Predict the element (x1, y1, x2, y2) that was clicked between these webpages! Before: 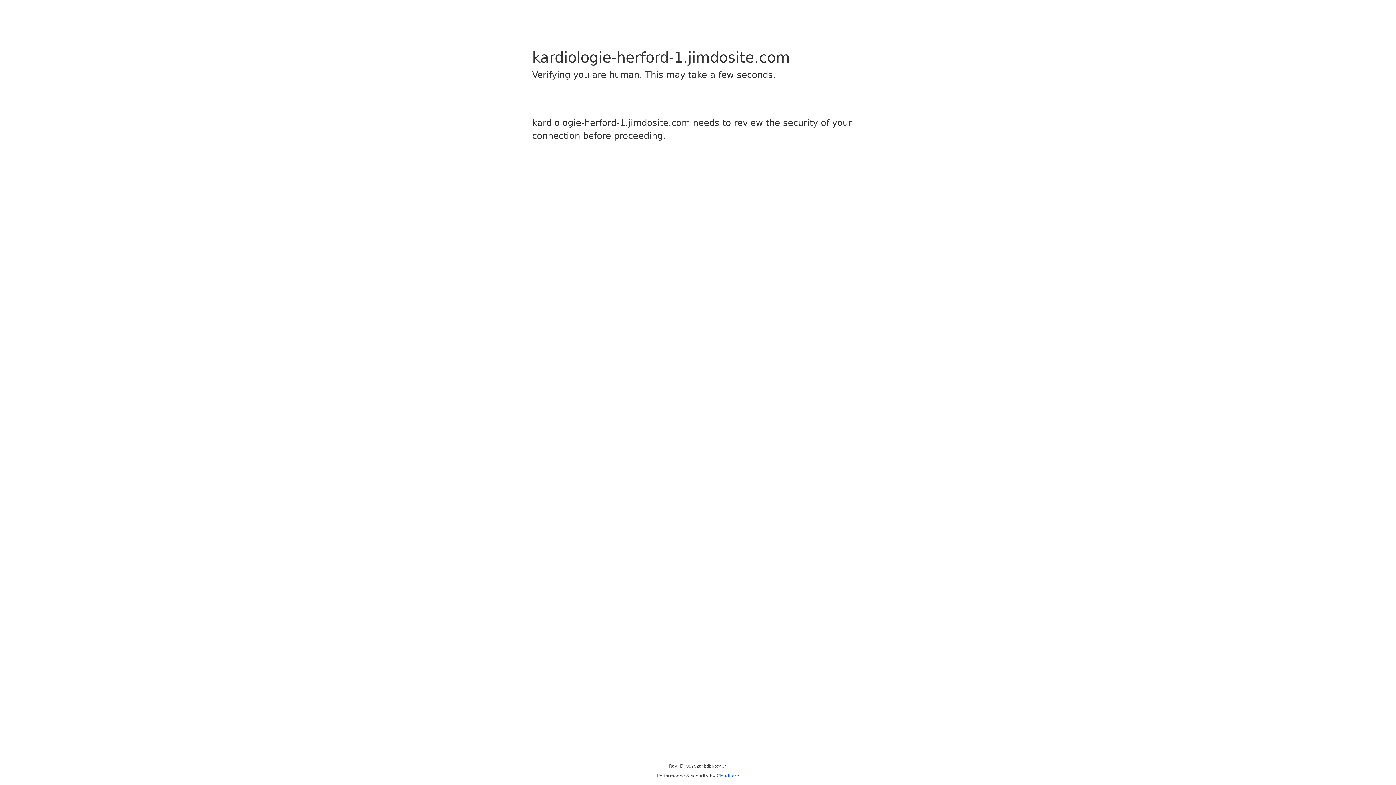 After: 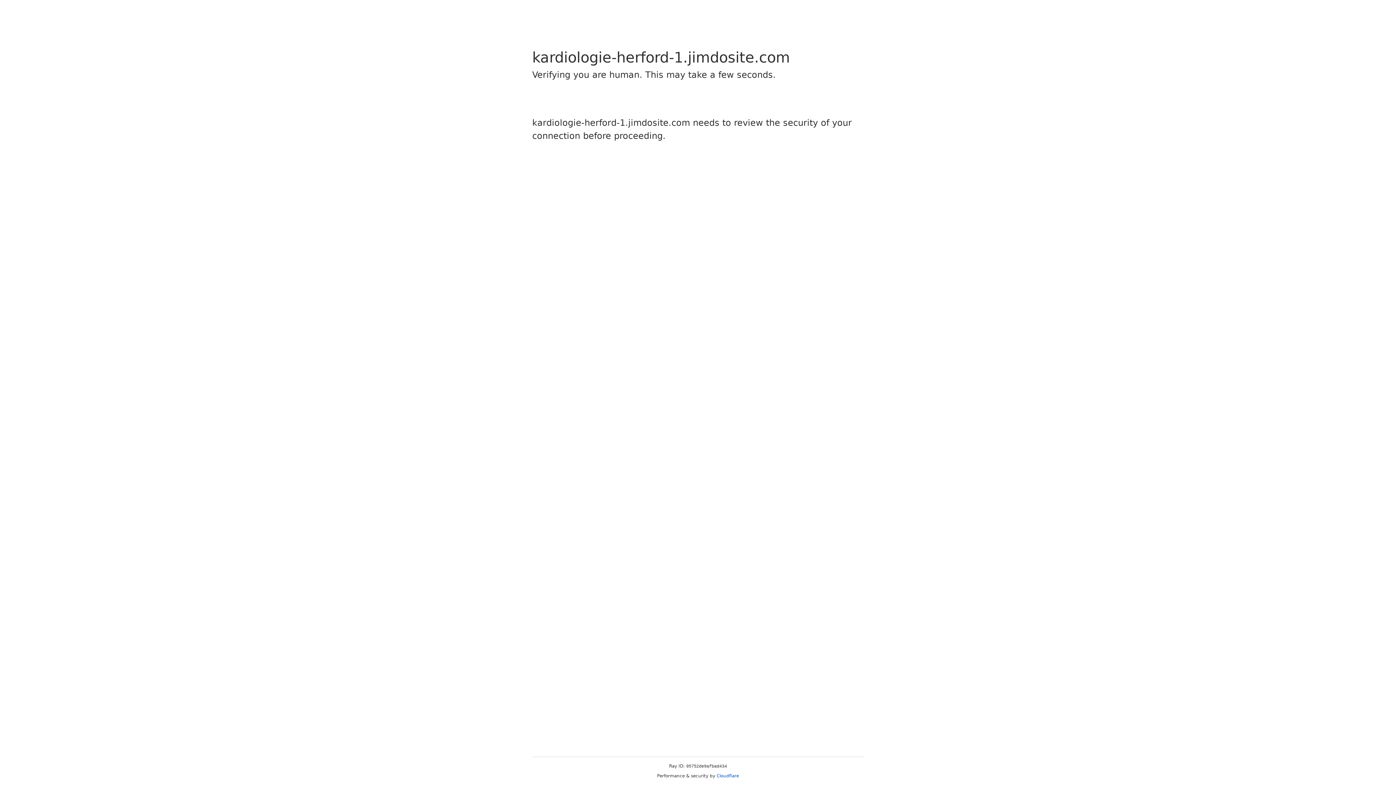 Action: label: Cloudflare bbox: (716, 773, 739, 778)